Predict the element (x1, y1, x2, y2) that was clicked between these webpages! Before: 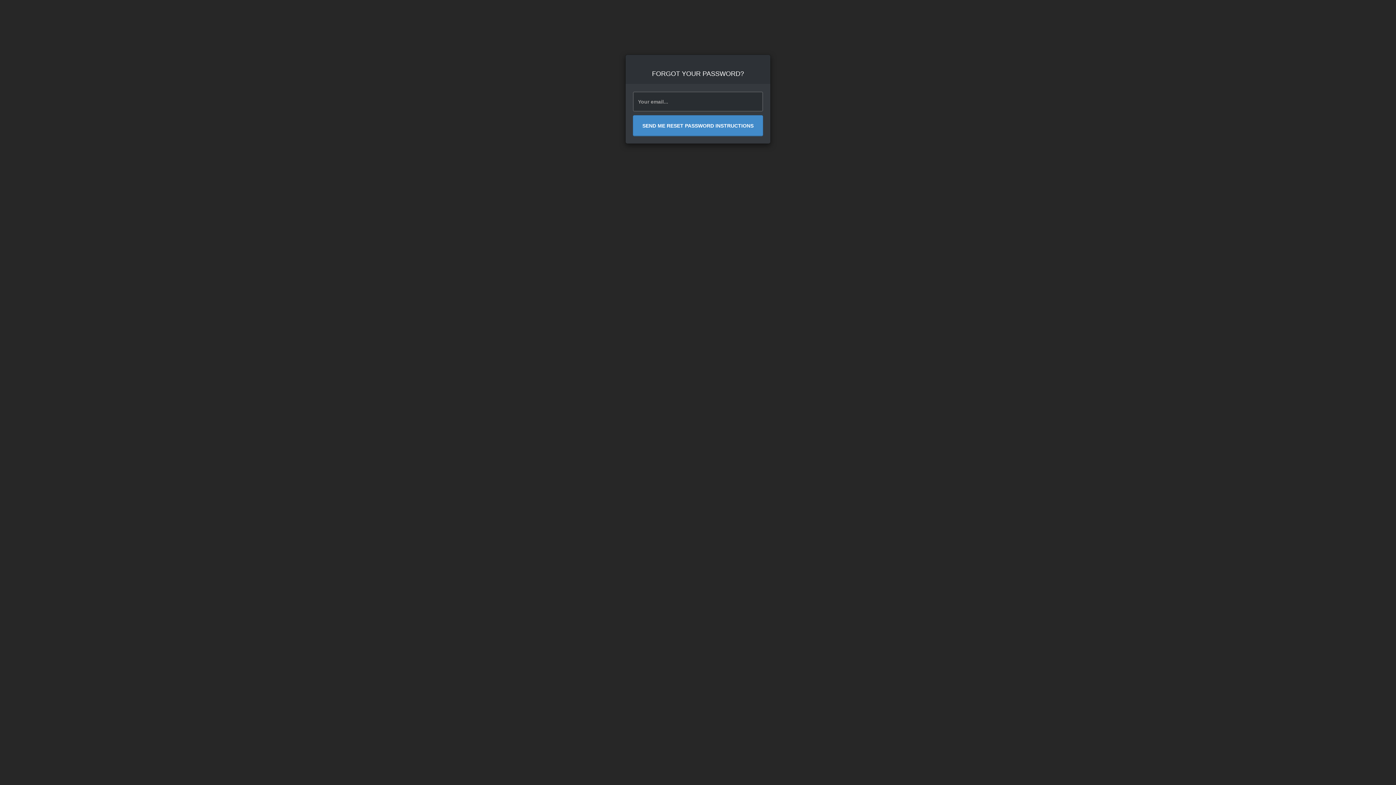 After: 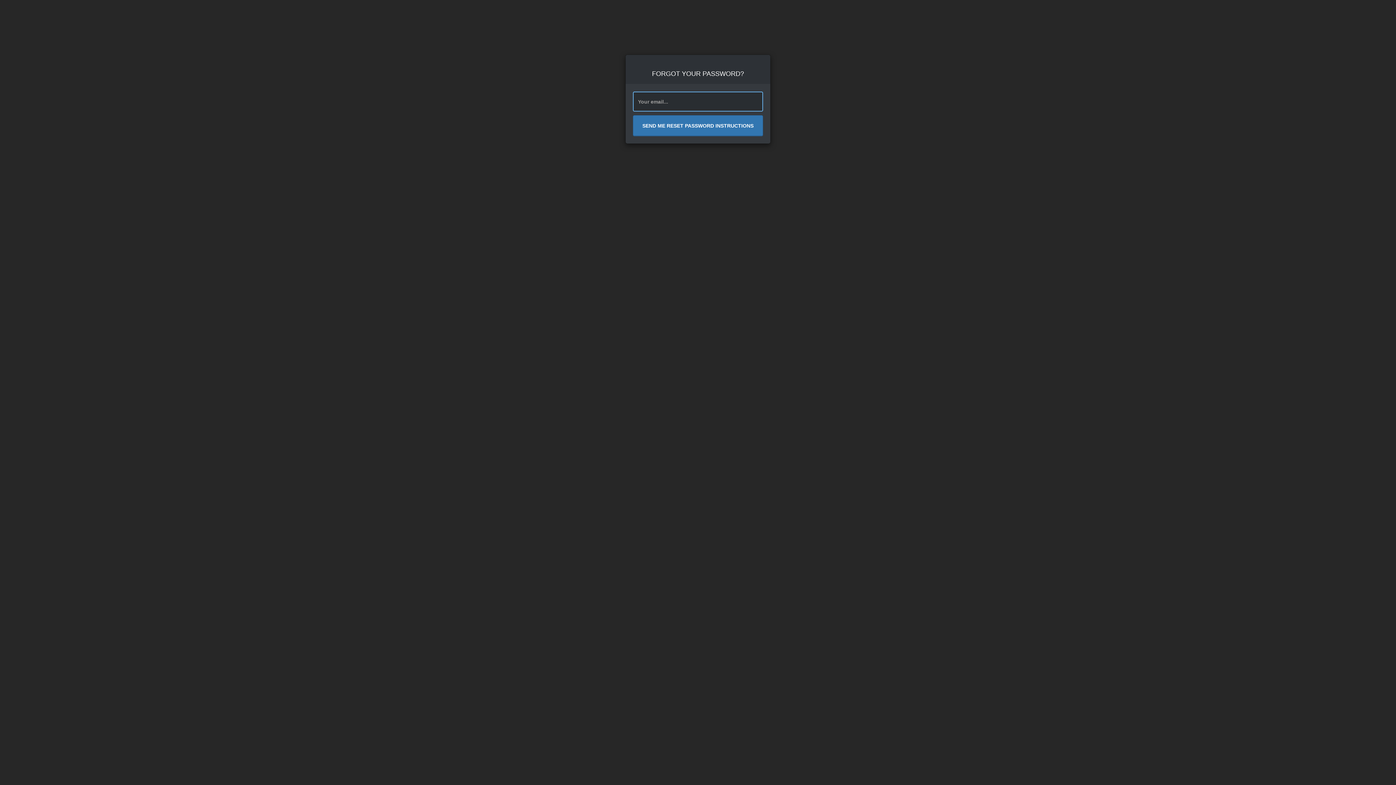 Action: label: SEND ME RESET PASSWORD INSTRUCTIONS bbox: (633, 115, 763, 136)